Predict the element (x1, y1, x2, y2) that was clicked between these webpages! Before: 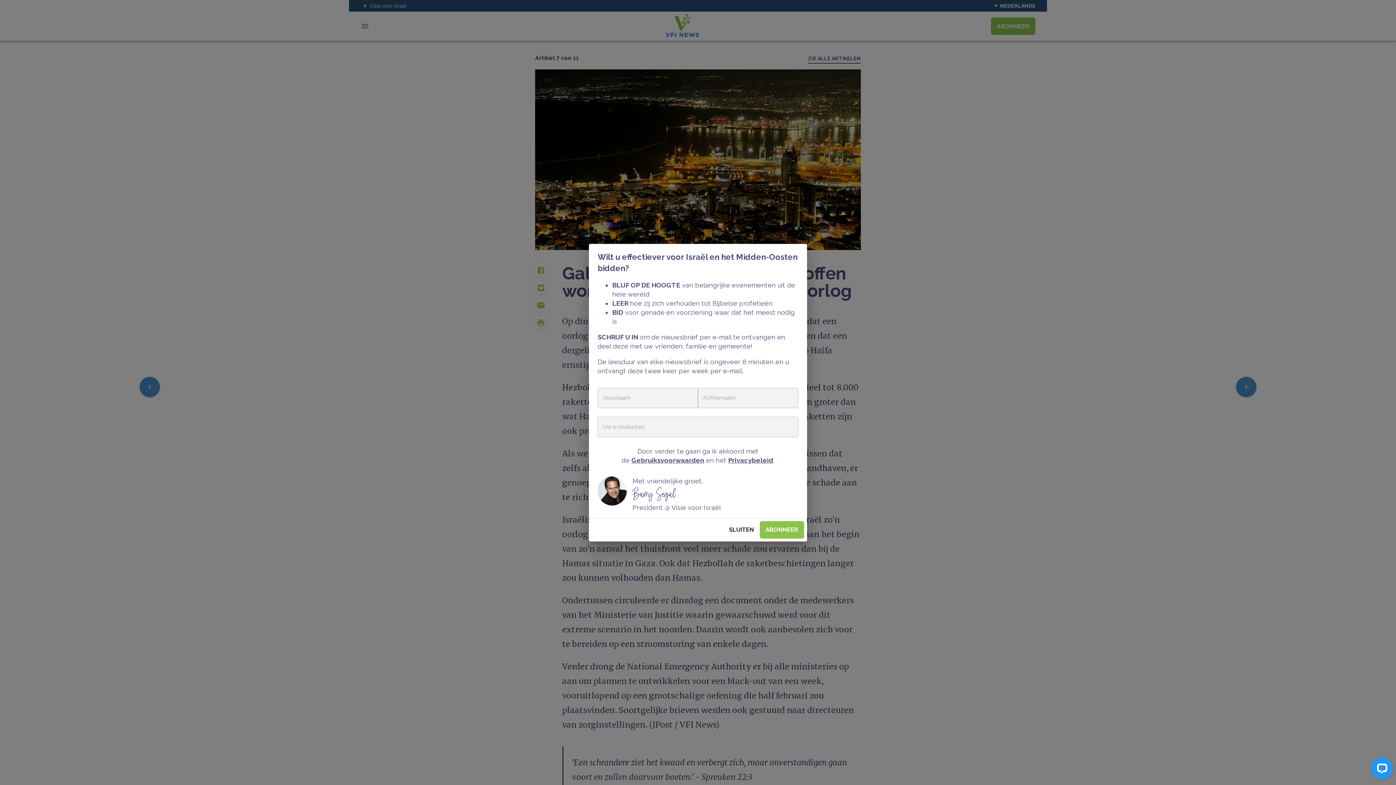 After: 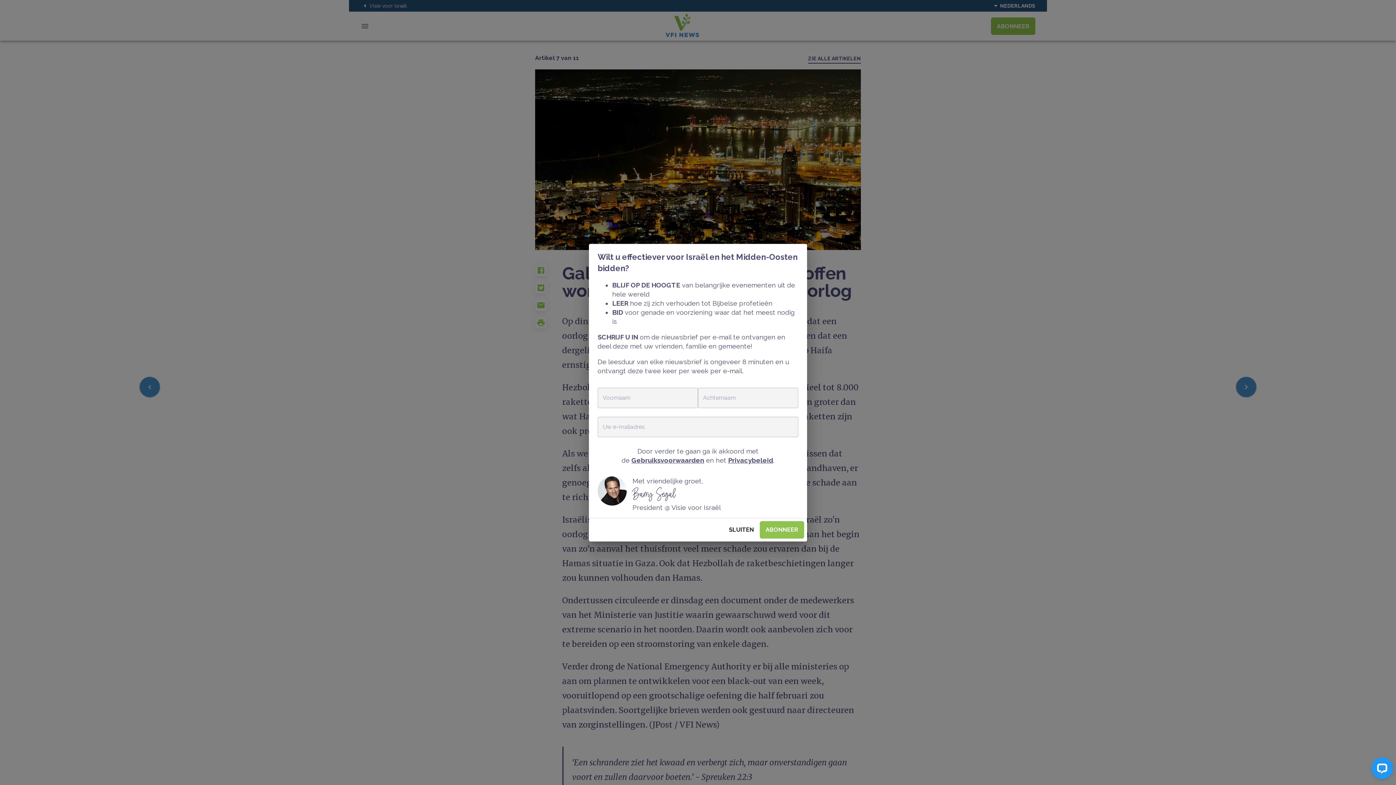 Action: bbox: (631, 456, 704, 464) label: Gebruiksvoorwaarden